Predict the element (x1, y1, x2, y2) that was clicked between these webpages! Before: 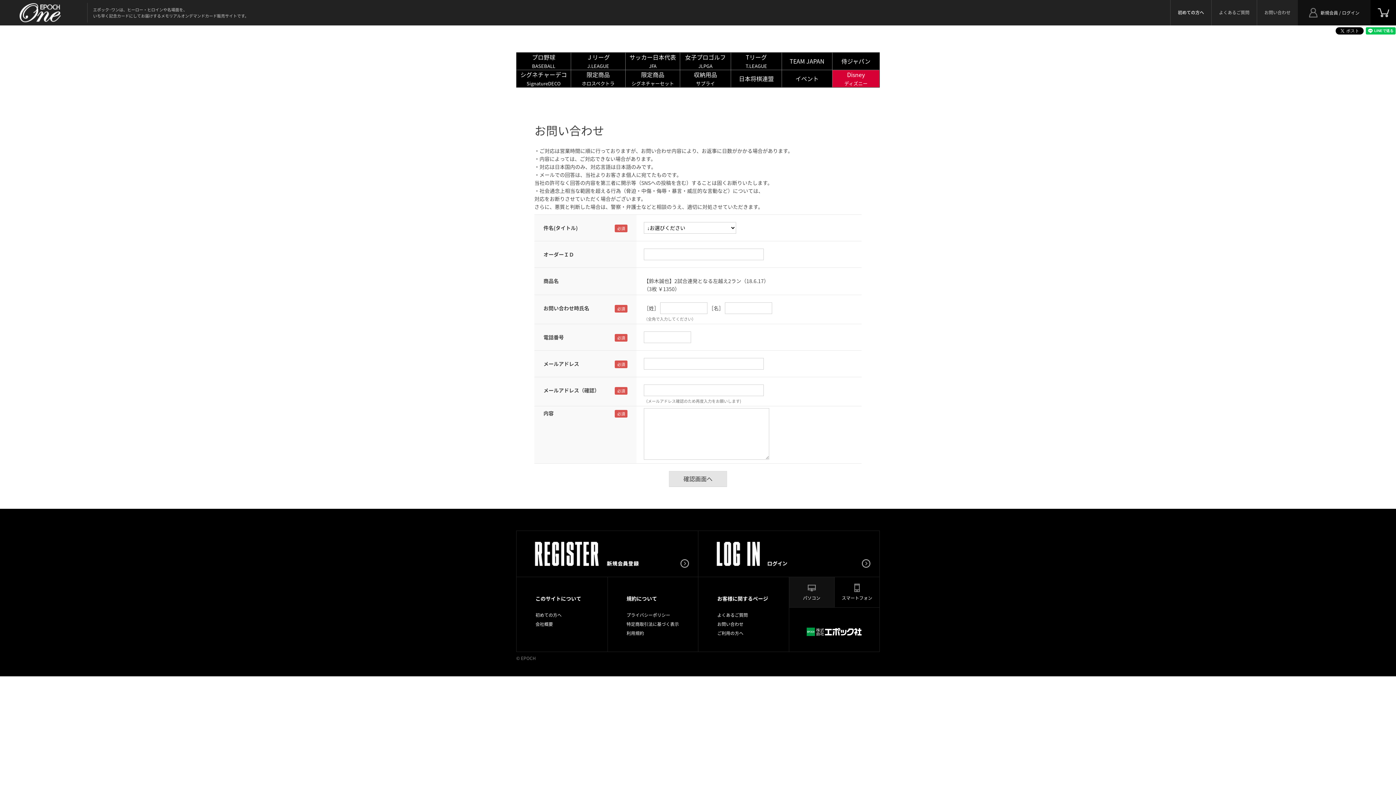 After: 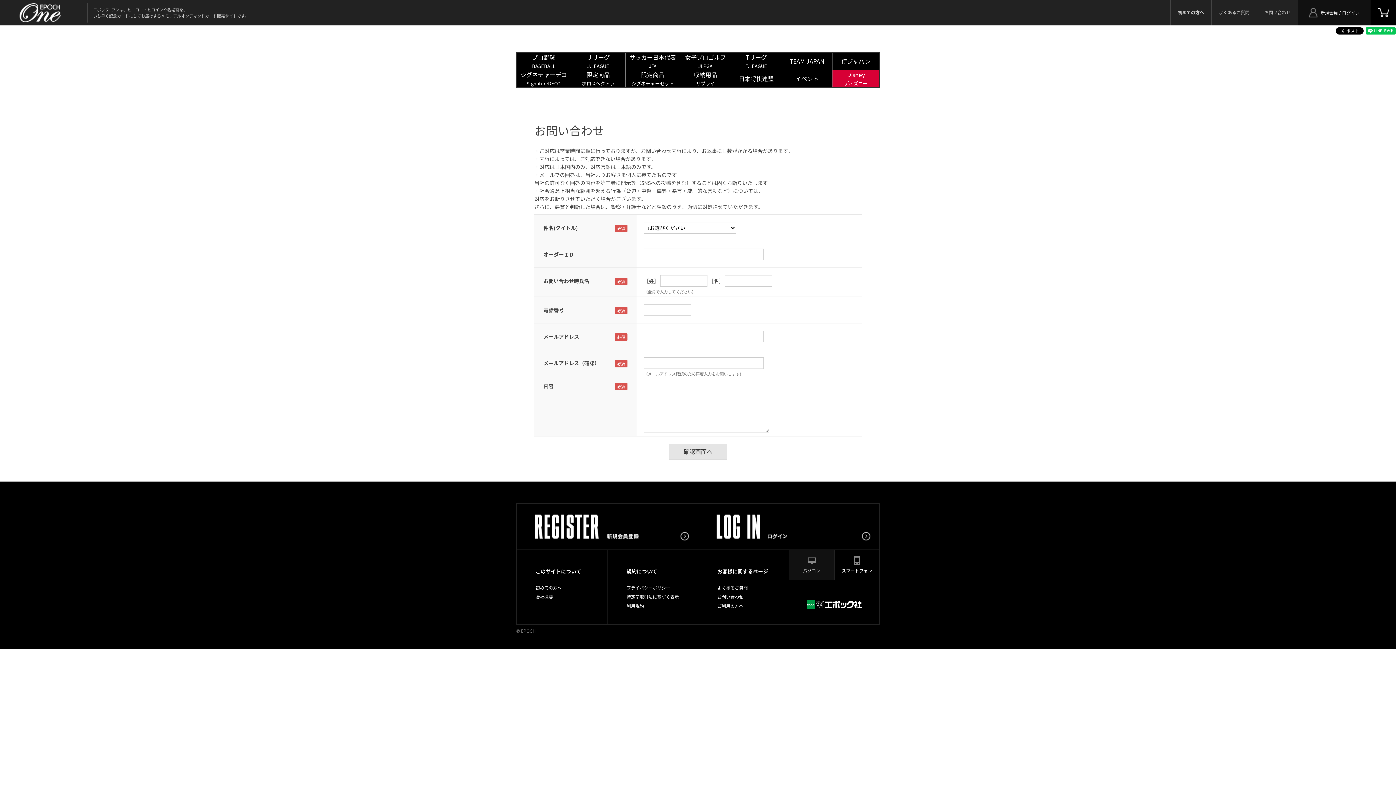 Action: bbox: (1257, 0, 1298, 25) label: お問い合わせ